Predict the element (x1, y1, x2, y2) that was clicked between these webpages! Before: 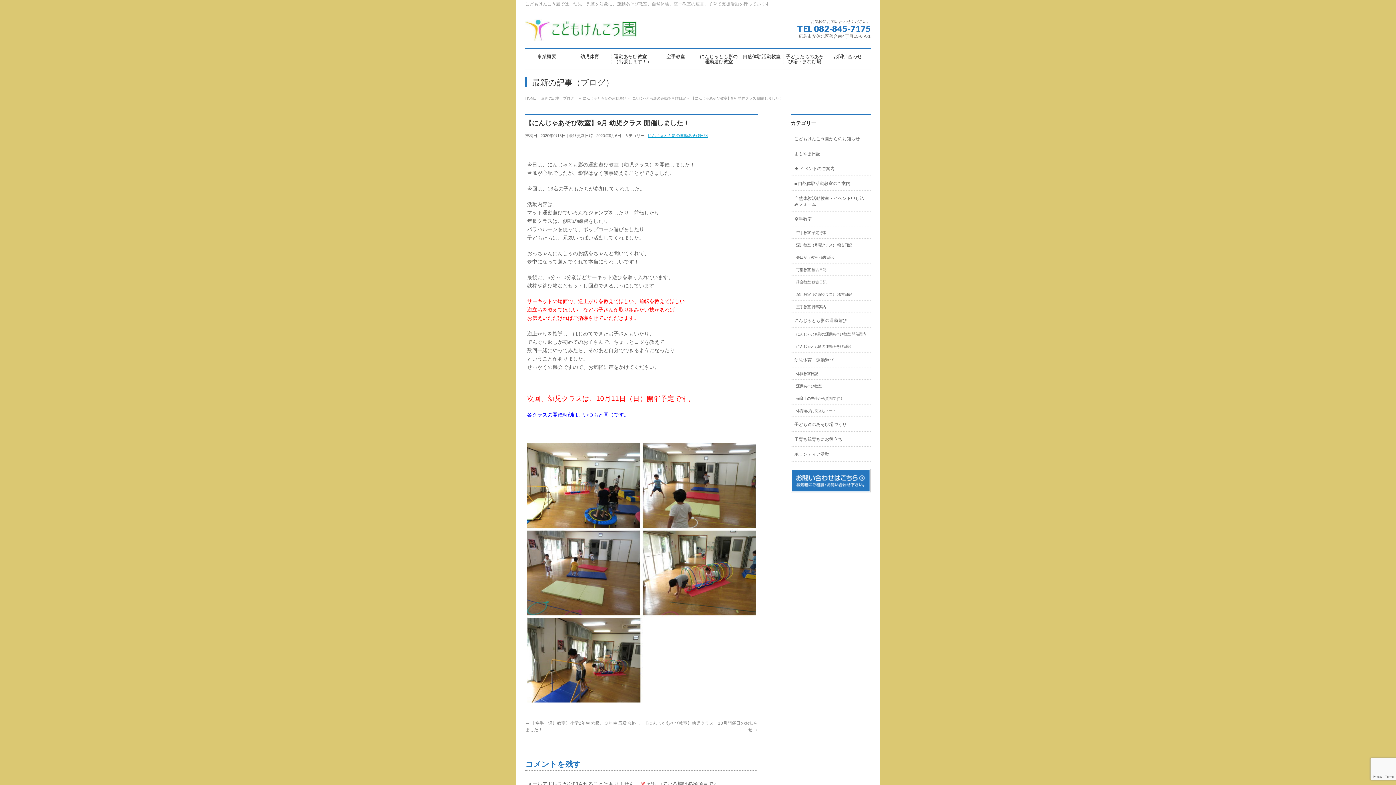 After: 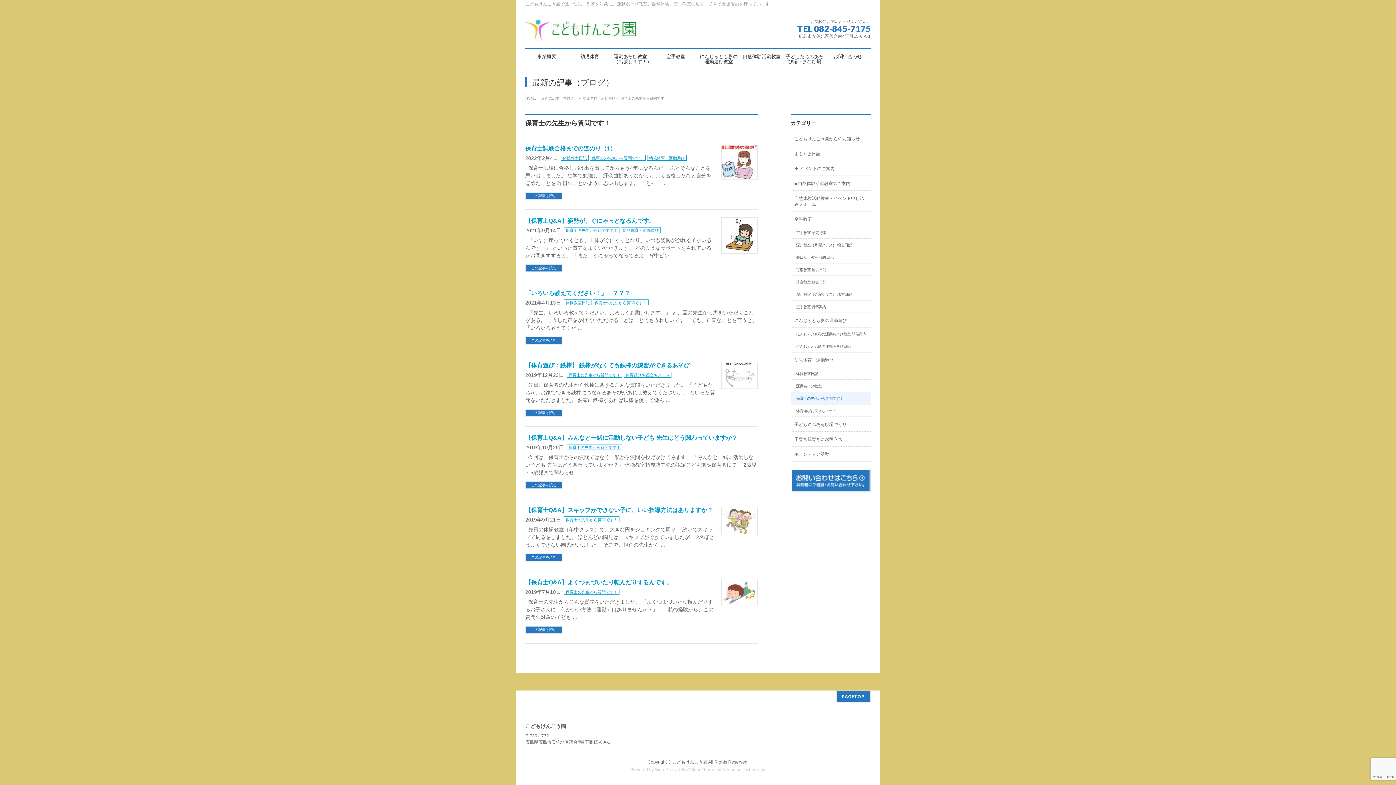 Action: label: 保育士の先生から質問です！ bbox: (790, 392, 870, 404)